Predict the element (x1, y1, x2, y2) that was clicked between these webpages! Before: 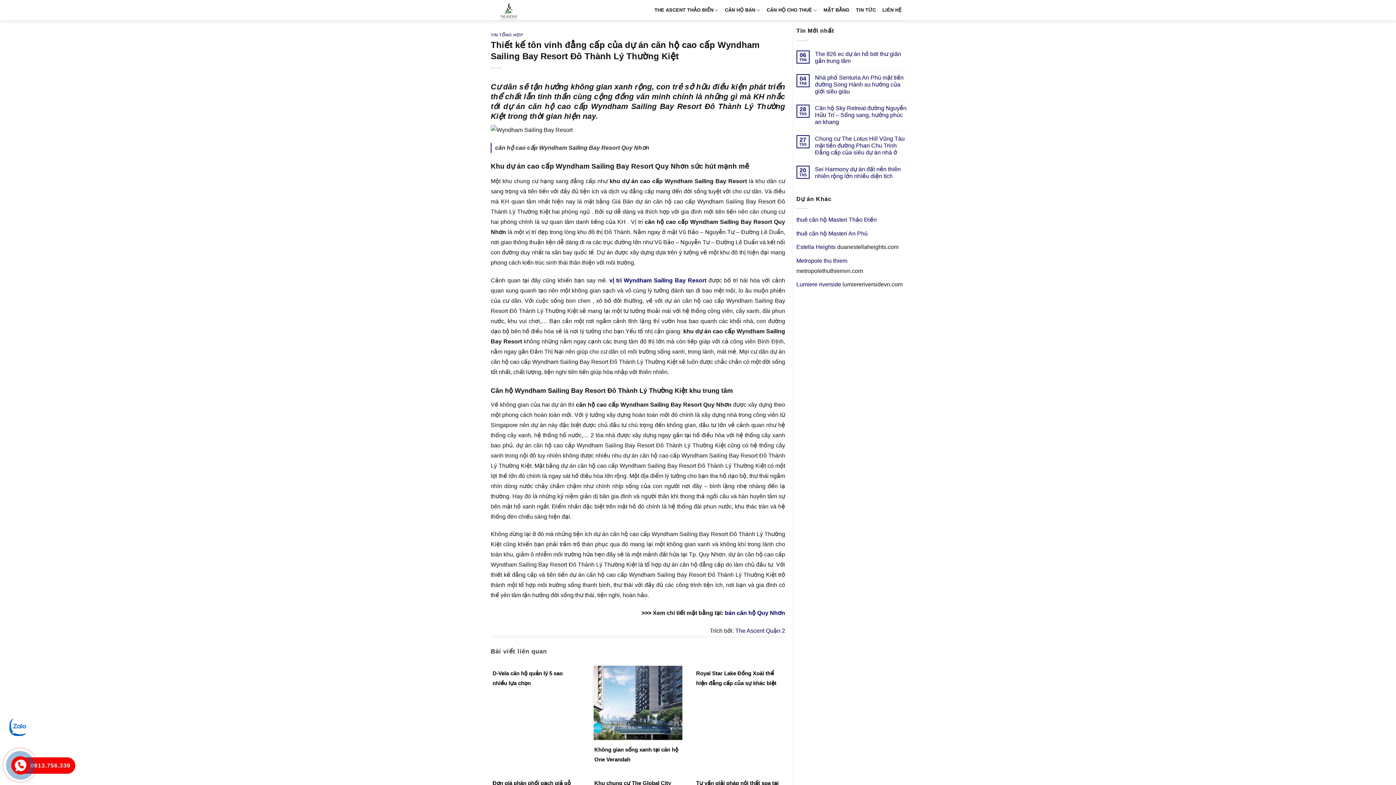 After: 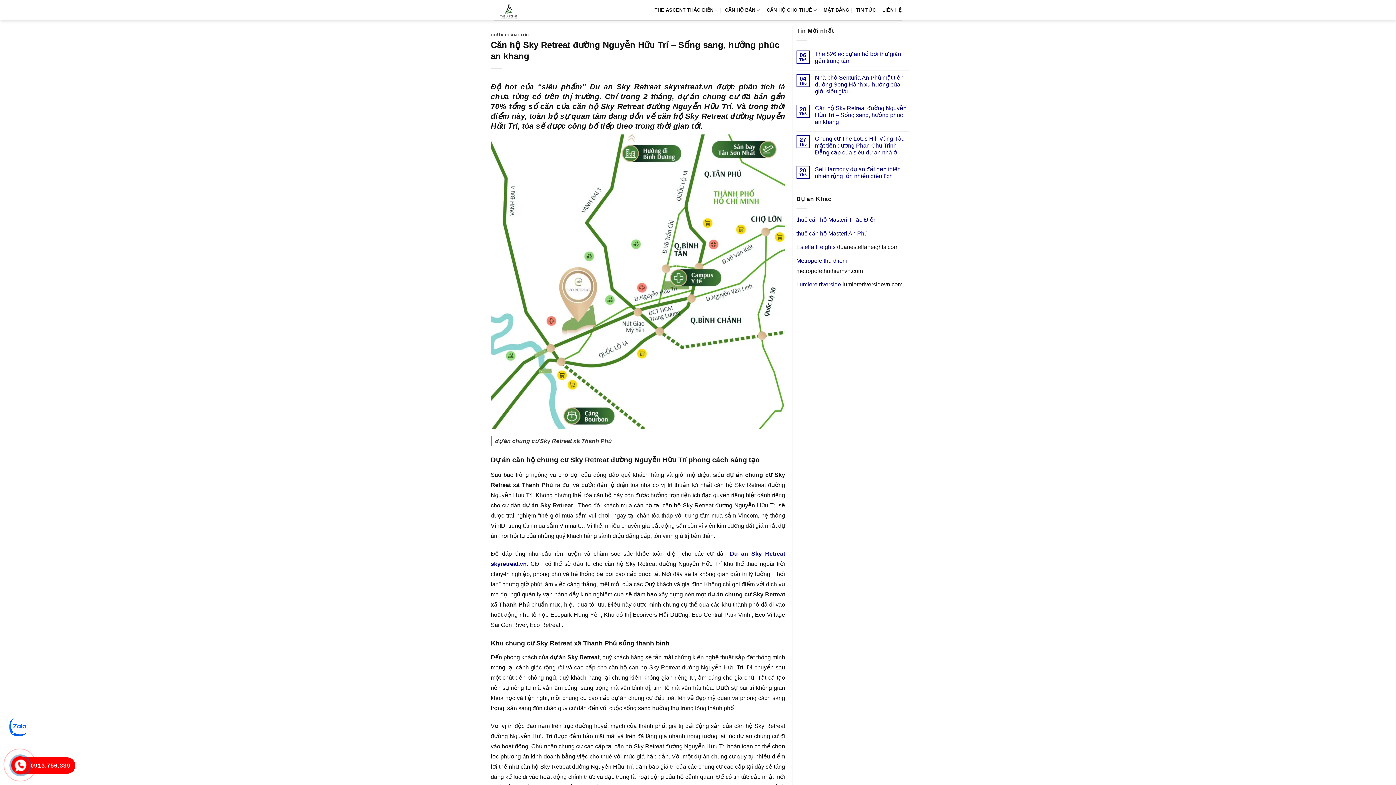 Action: bbox: (815, 104, 909, 125) label: Căn hộ Sky Retreat đường Nguyễn Hữu Trí – Sống sang, hưởng phúc an khang